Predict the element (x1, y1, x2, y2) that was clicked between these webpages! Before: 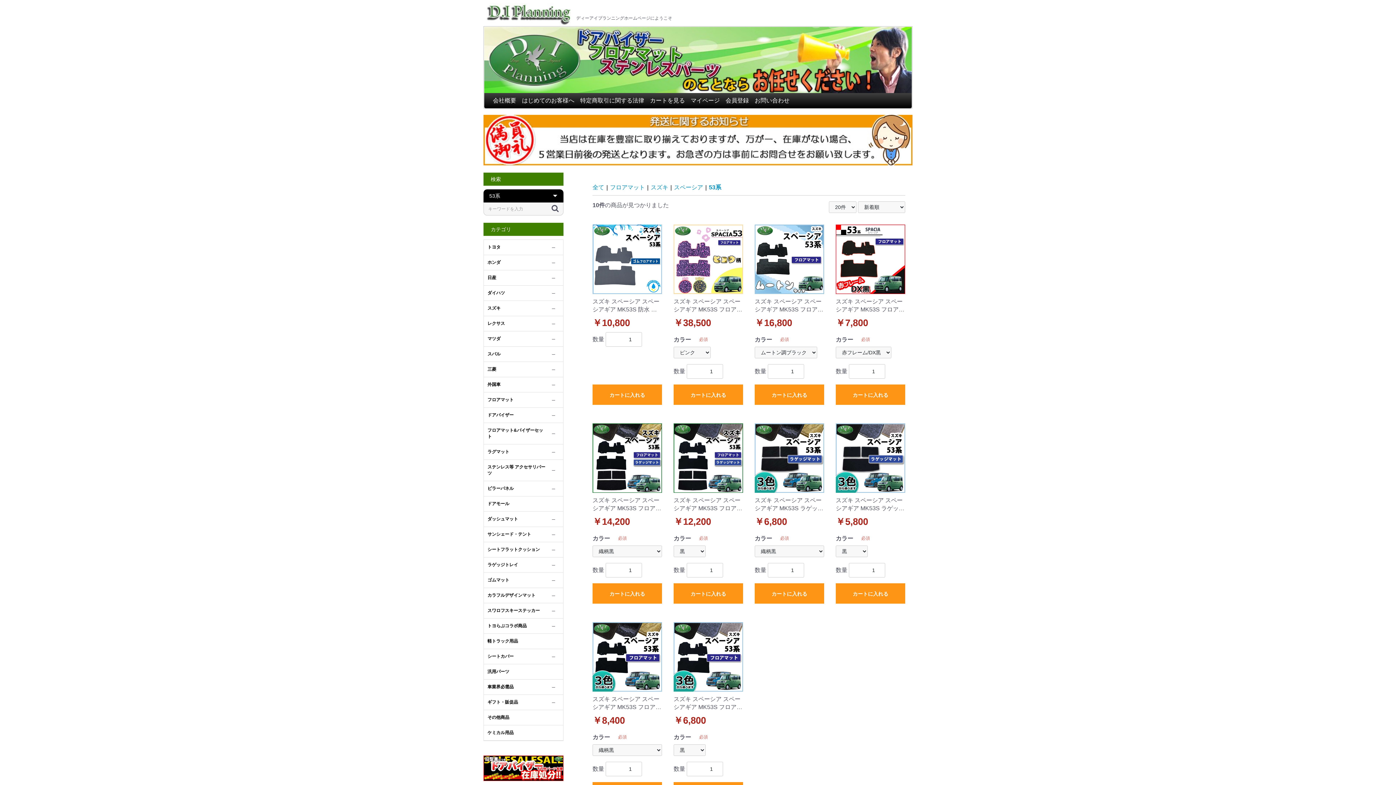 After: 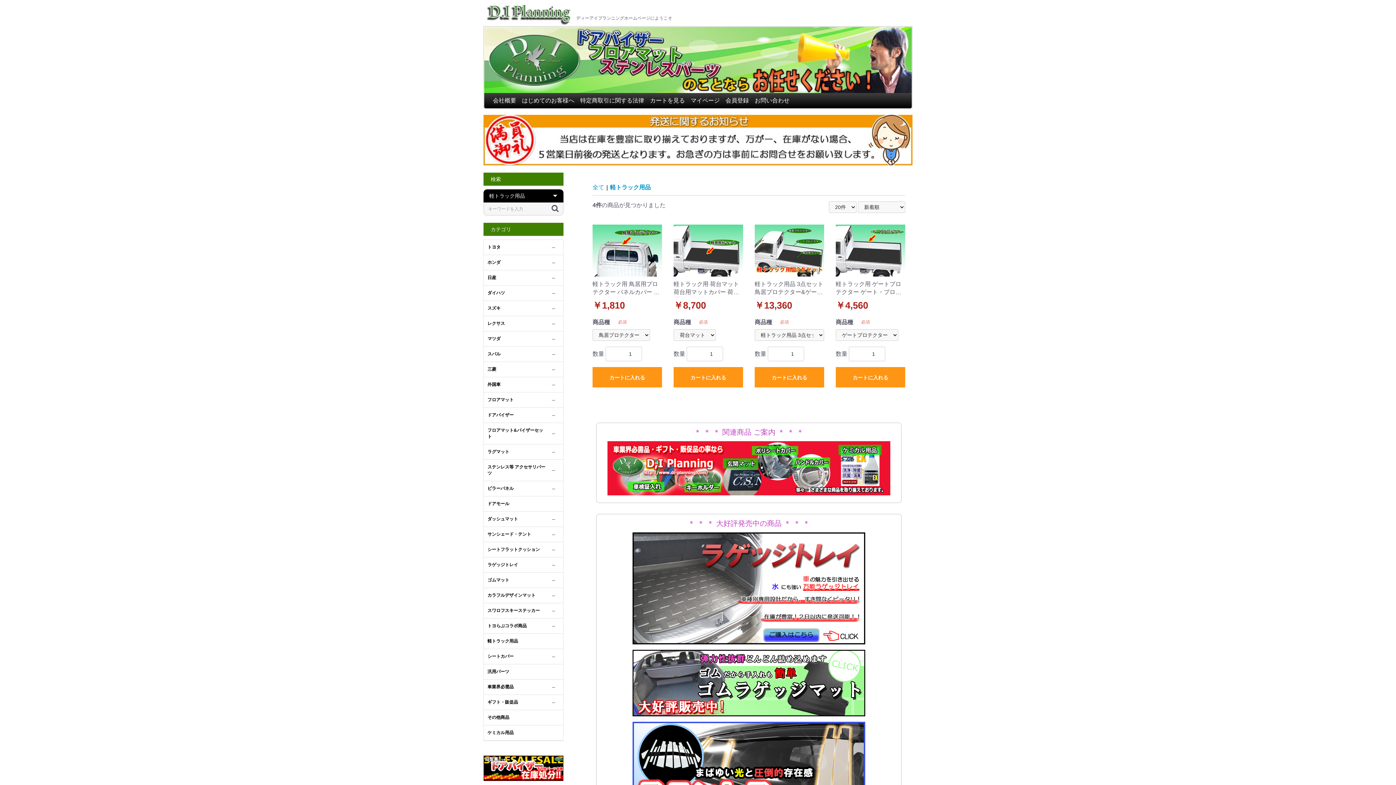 Action: label: 軽トラック用品 bbox: (484, 634, 547, 649)